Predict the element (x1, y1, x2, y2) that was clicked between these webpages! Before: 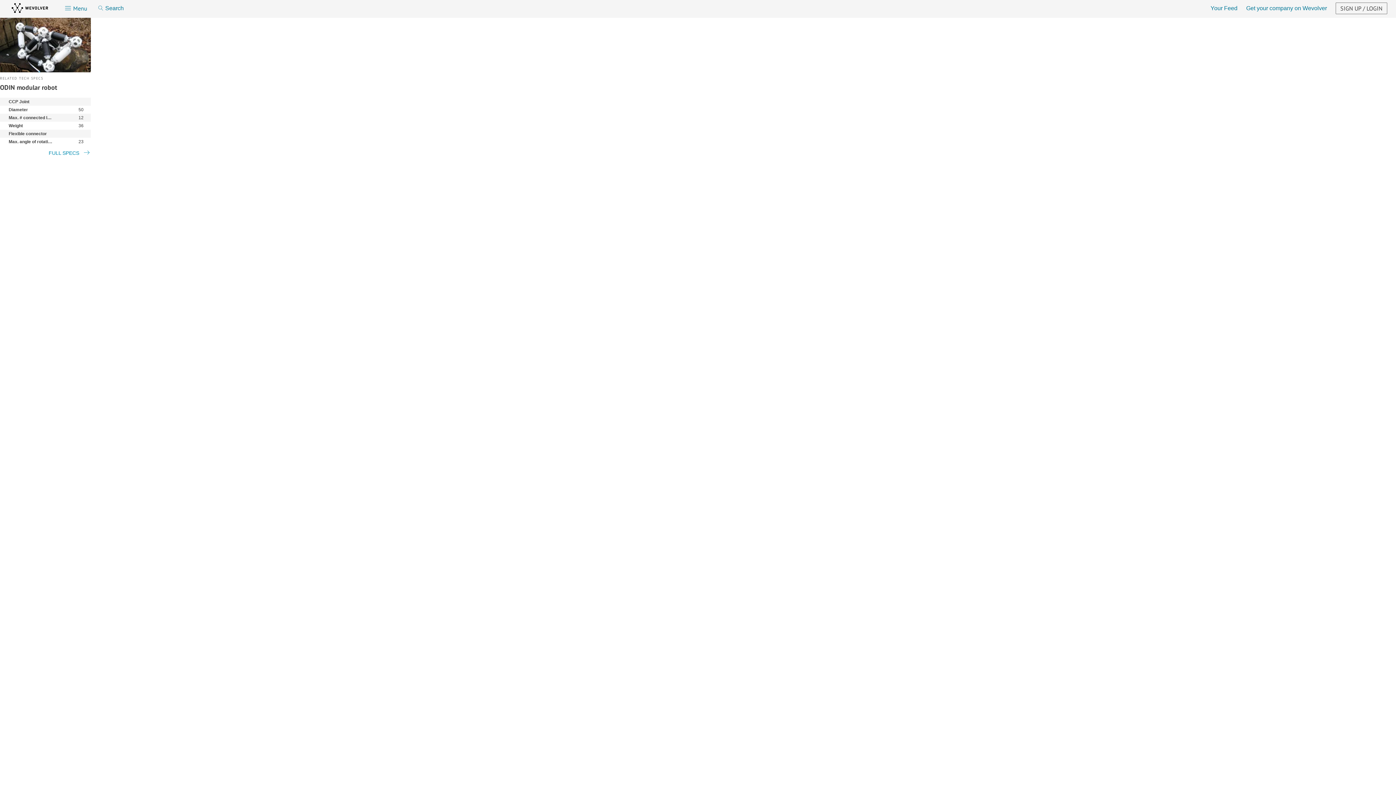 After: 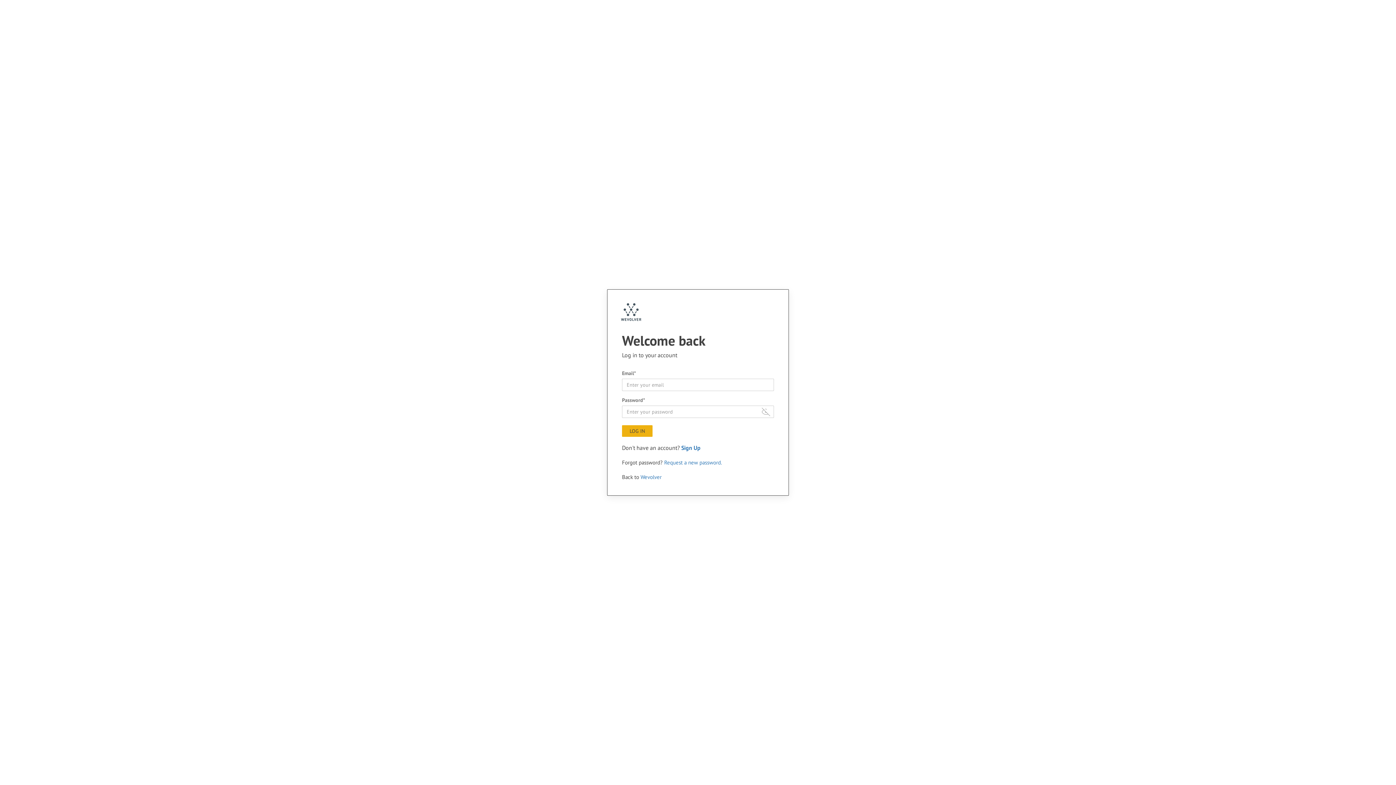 Action: label: SIGN UP / LOGIN bbox: (1336, 2, 1387, 14)